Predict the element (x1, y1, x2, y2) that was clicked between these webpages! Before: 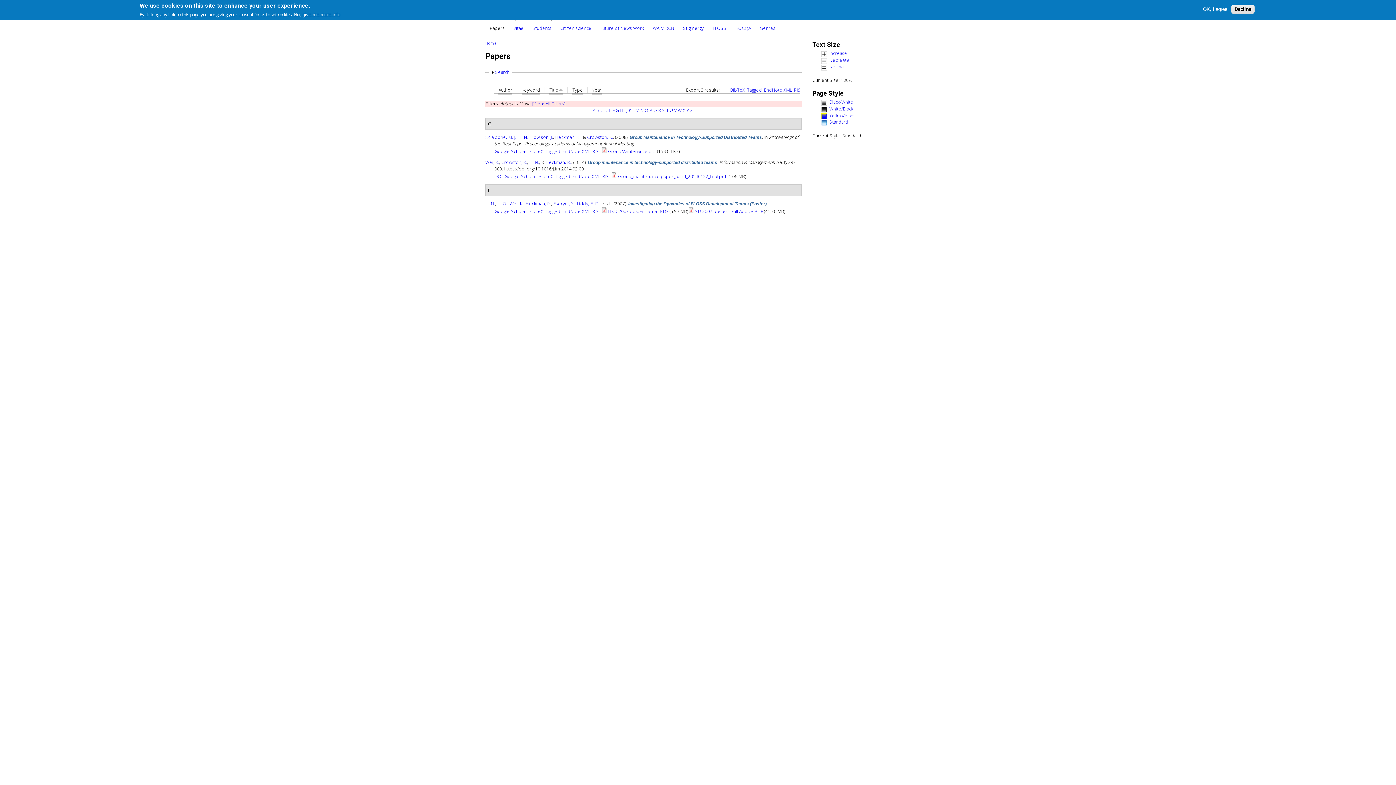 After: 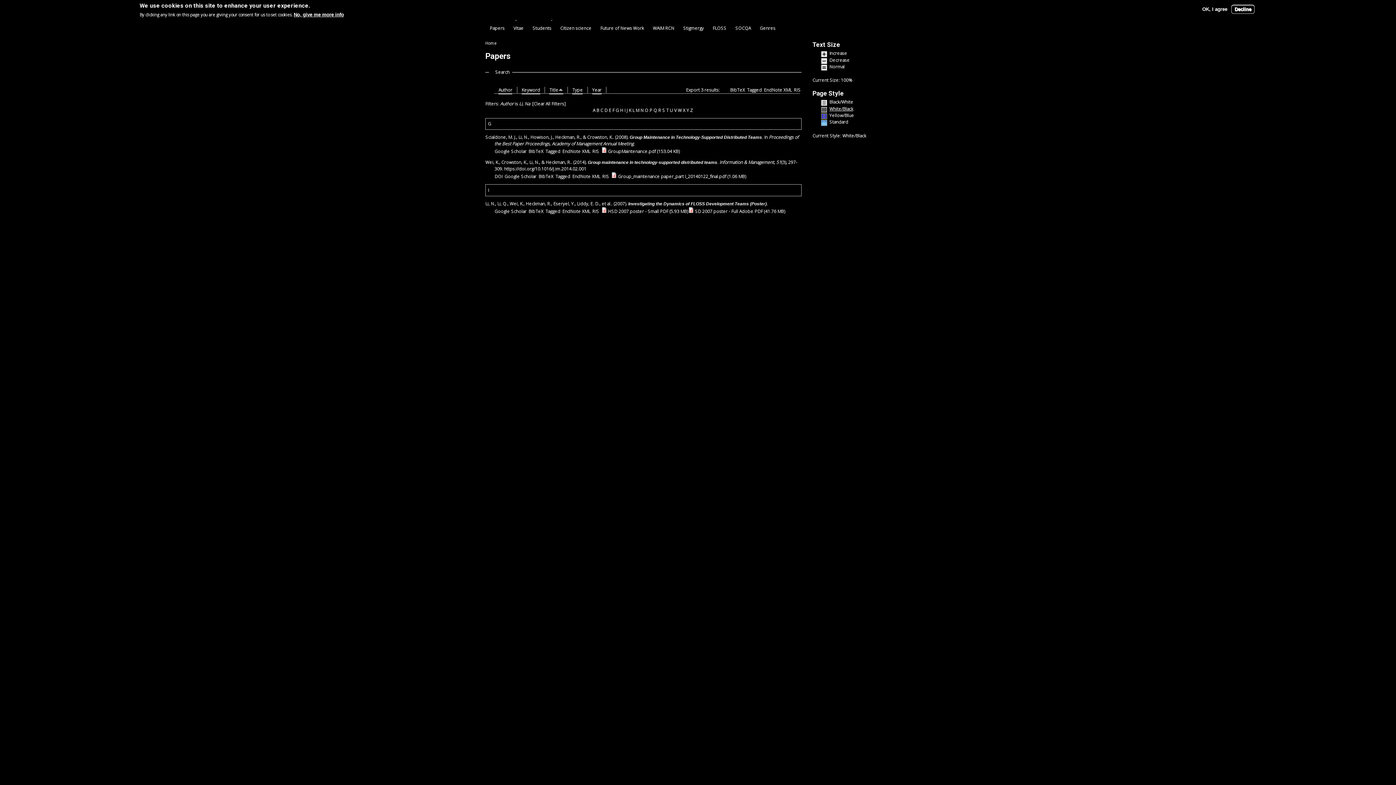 Action: label: White/Black bbox: (821, 106, 906, 112)